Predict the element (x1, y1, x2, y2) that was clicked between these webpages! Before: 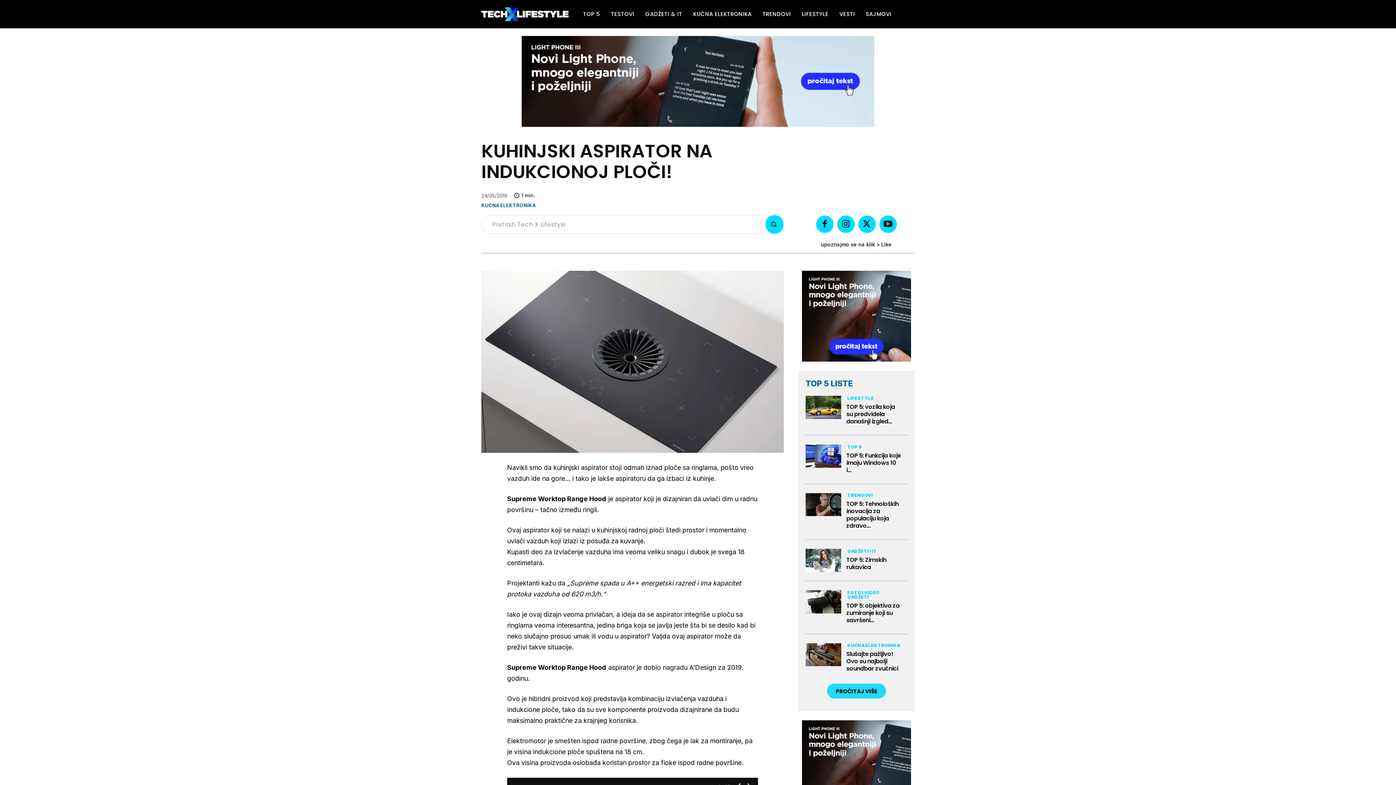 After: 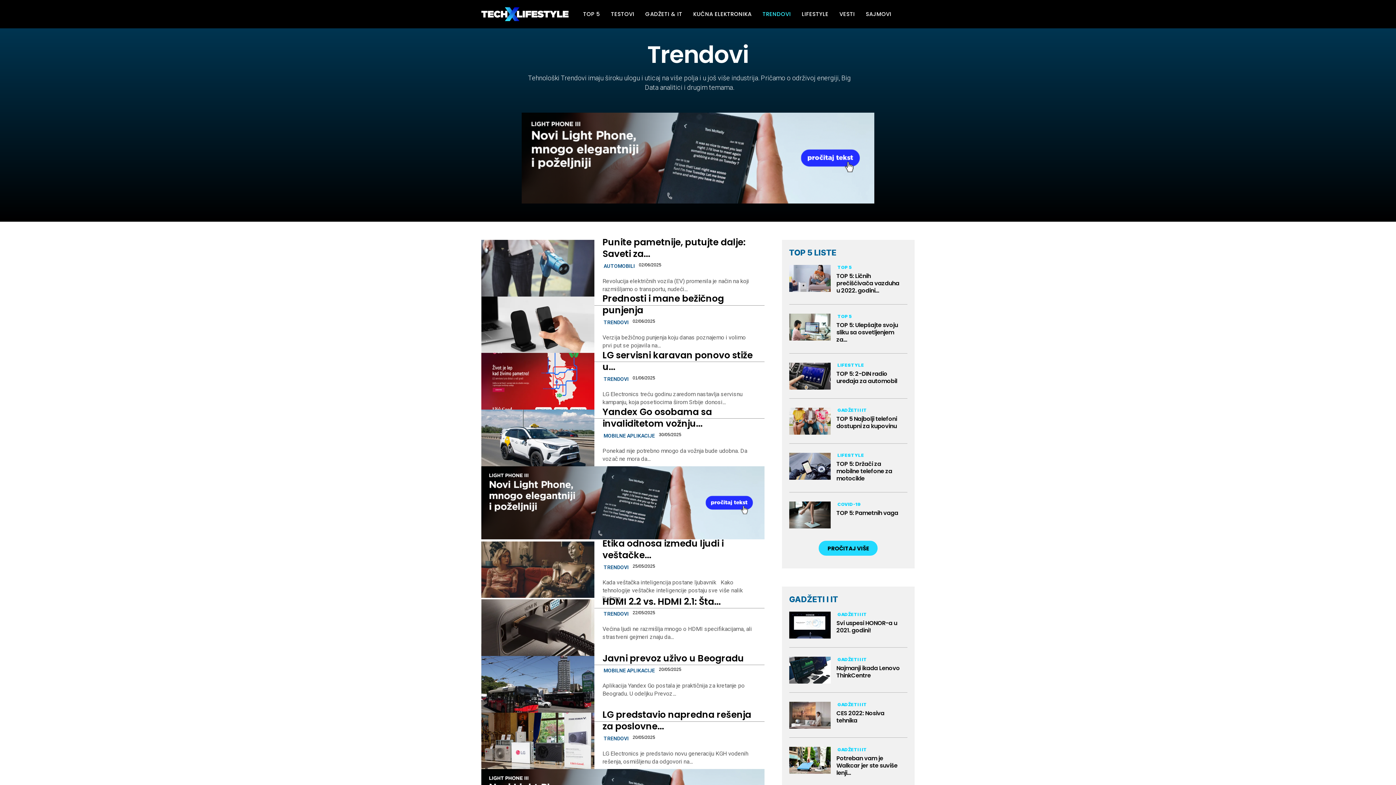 Action: label: TRENDOVI bbox: (846, 492, 874, 499)